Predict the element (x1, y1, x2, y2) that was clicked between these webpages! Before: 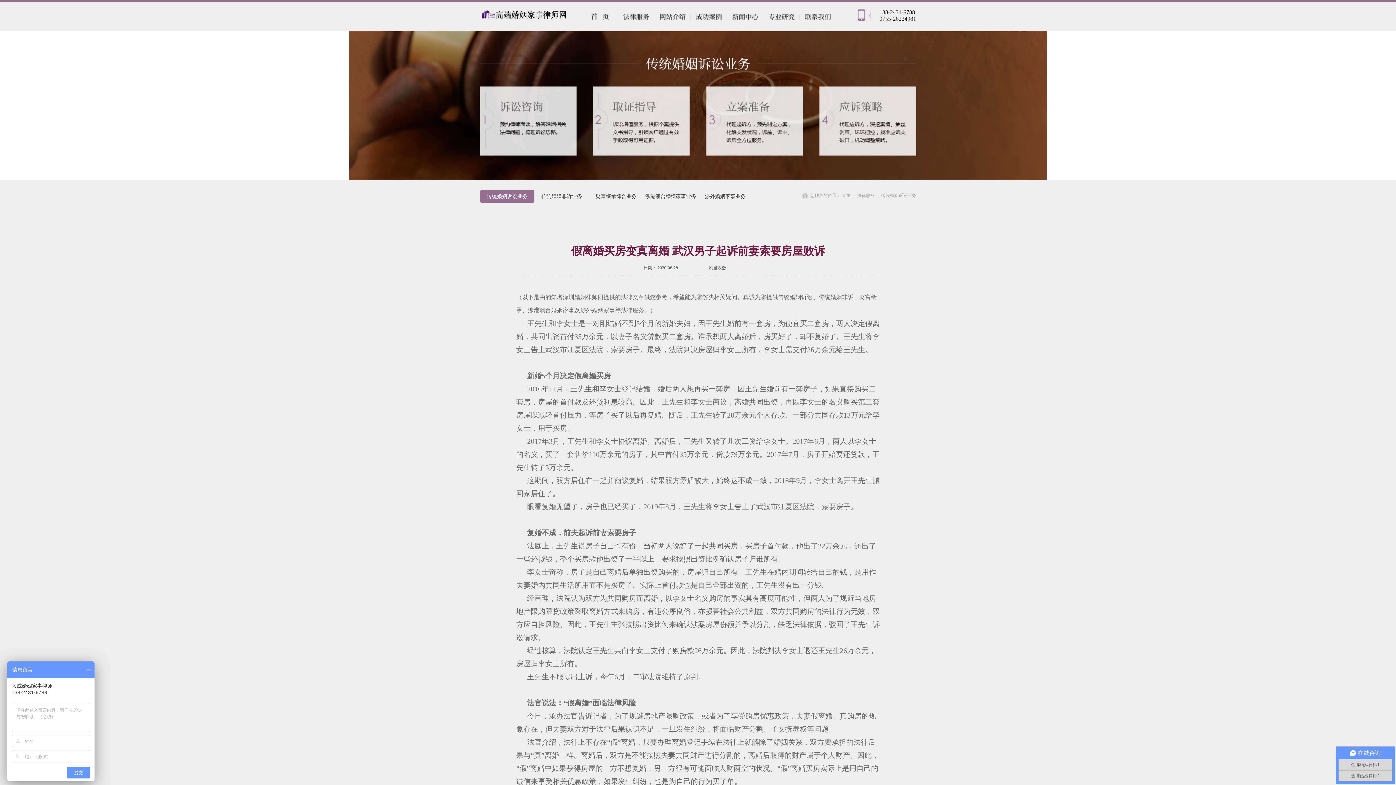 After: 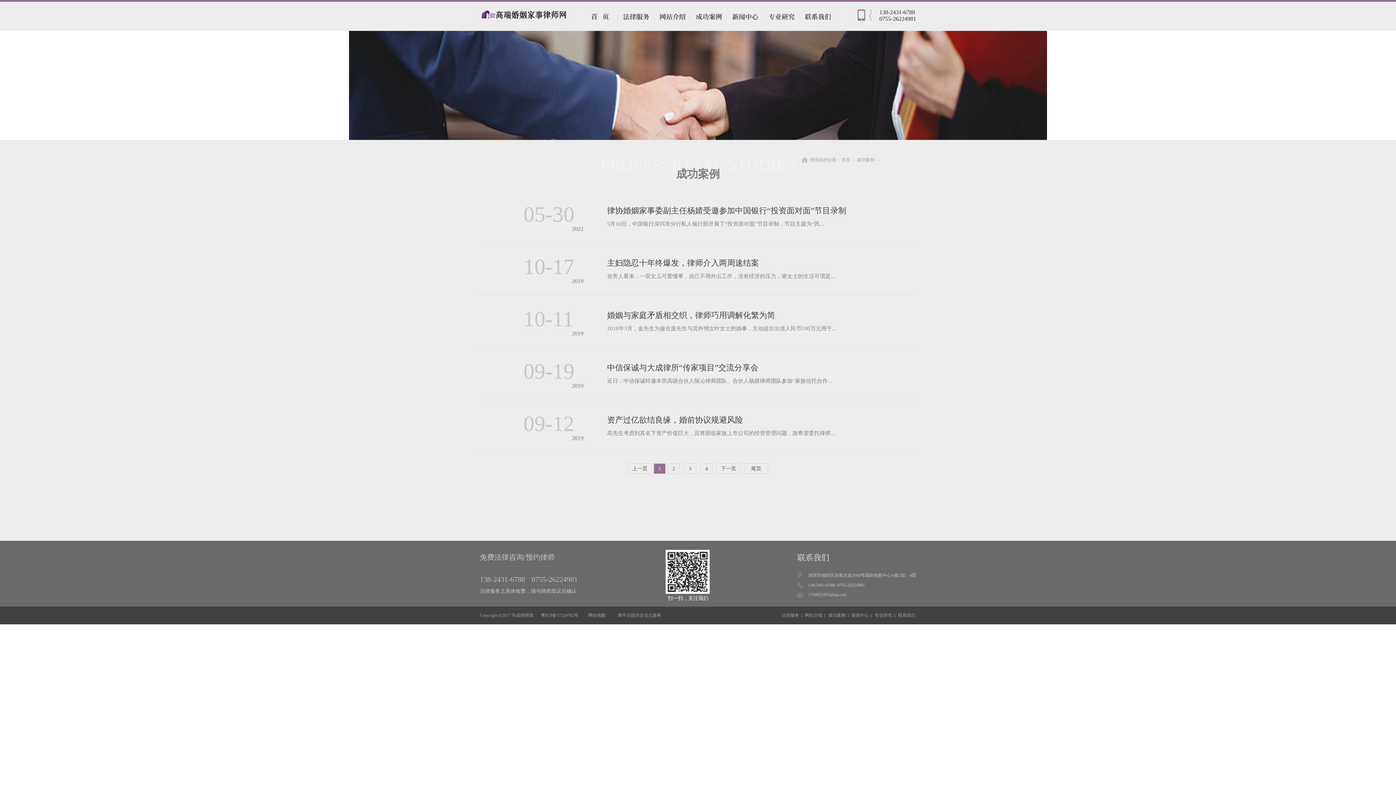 Action: bbox: (696, 13, 722, 20)